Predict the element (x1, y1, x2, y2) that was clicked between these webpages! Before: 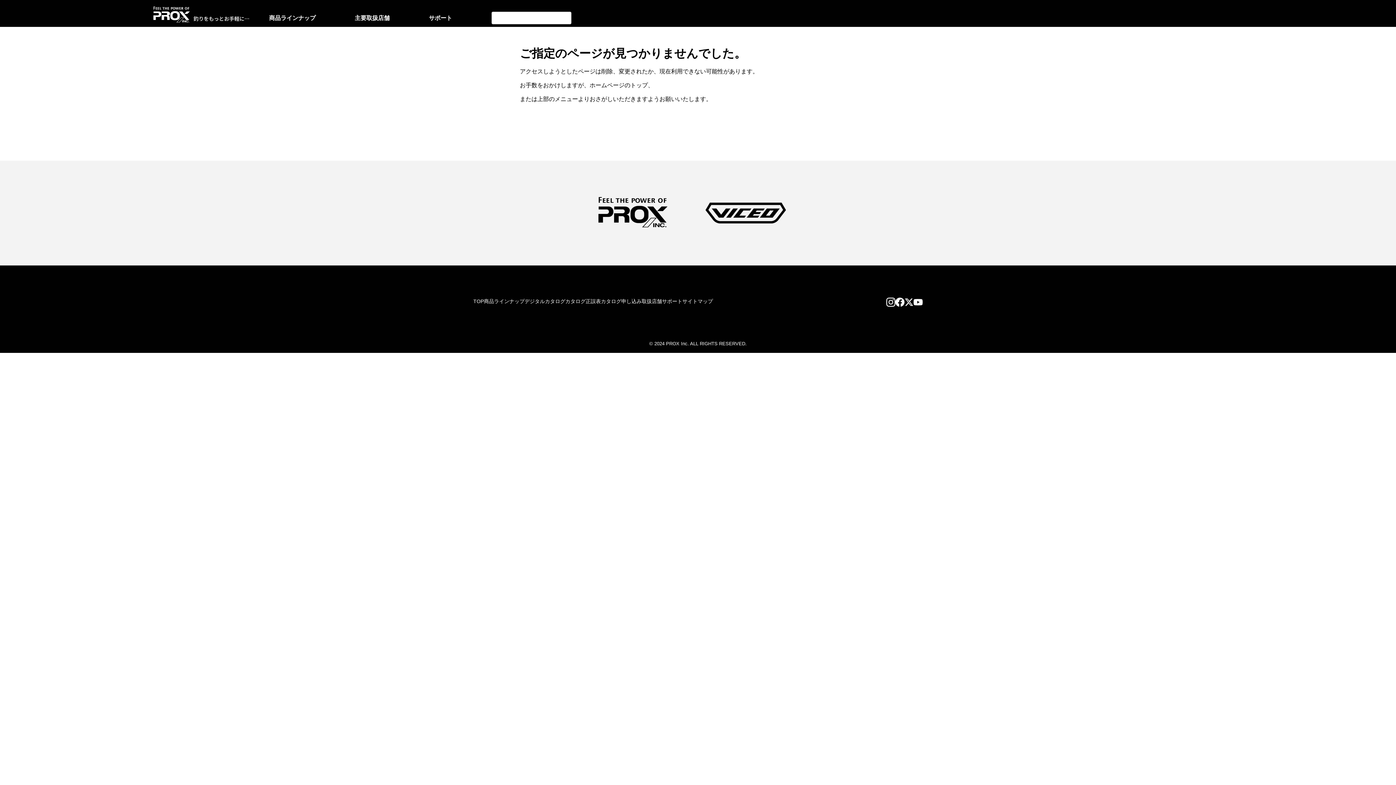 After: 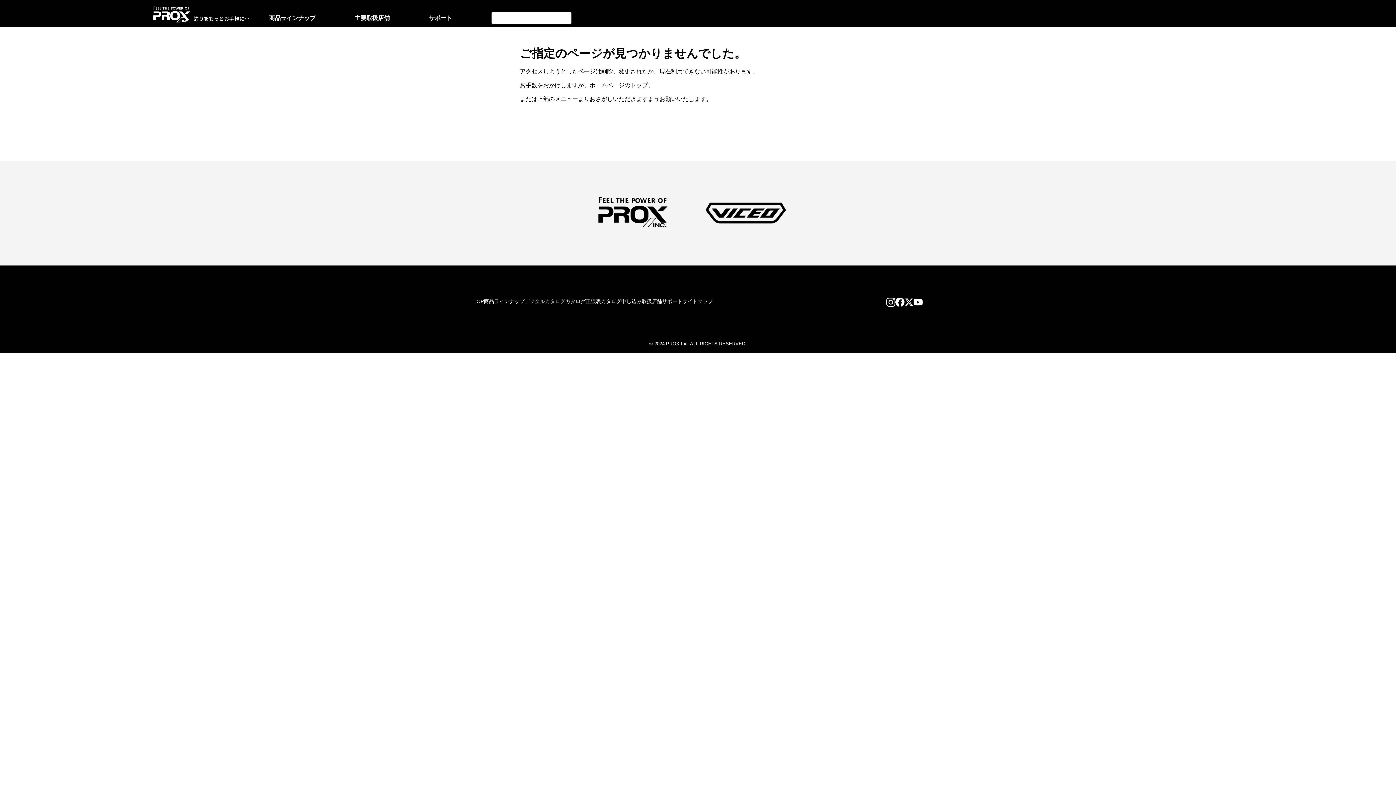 Action: bbox: (524, 298, 565, 304) label: デジタルカタログ